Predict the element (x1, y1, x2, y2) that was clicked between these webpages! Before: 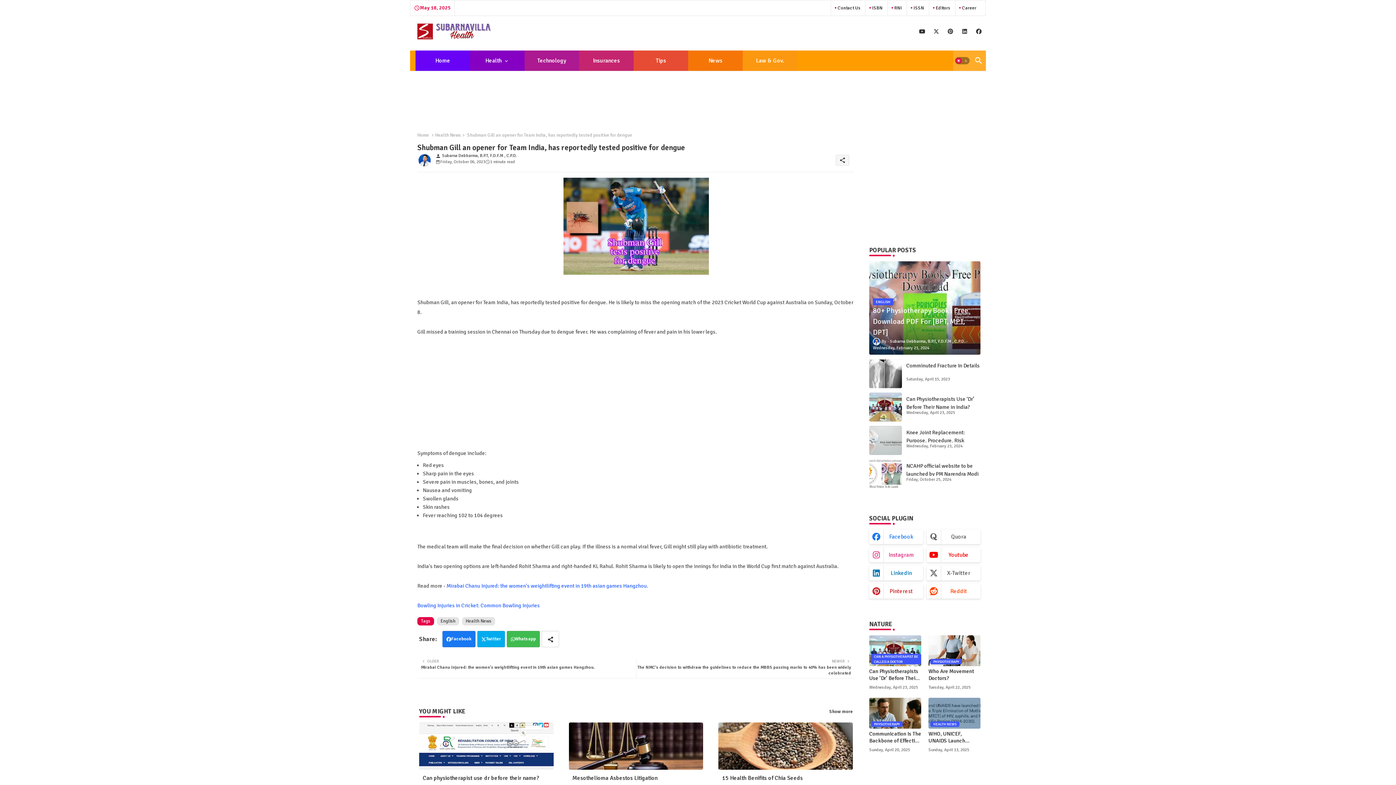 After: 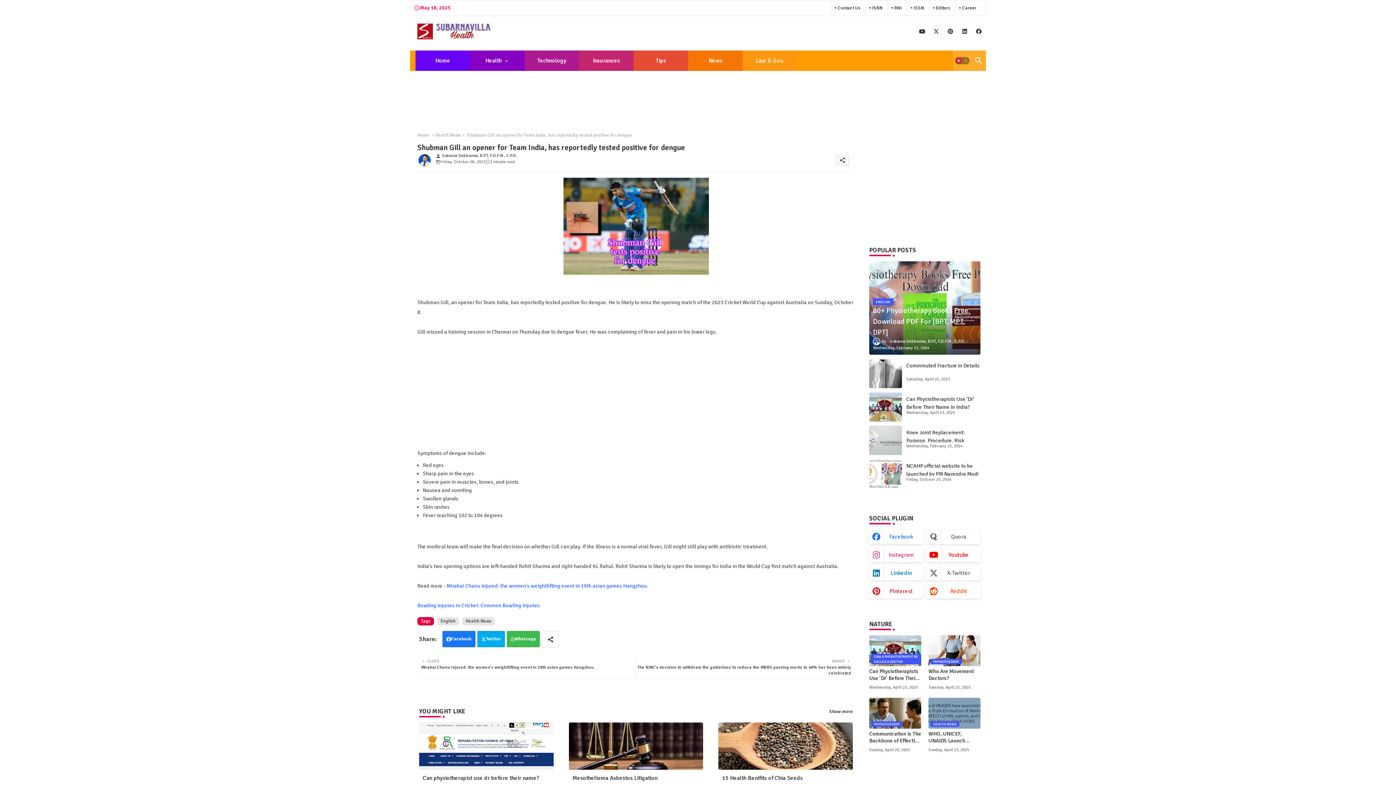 Action: bbox: (932, 25, 941, 37) label: buttons